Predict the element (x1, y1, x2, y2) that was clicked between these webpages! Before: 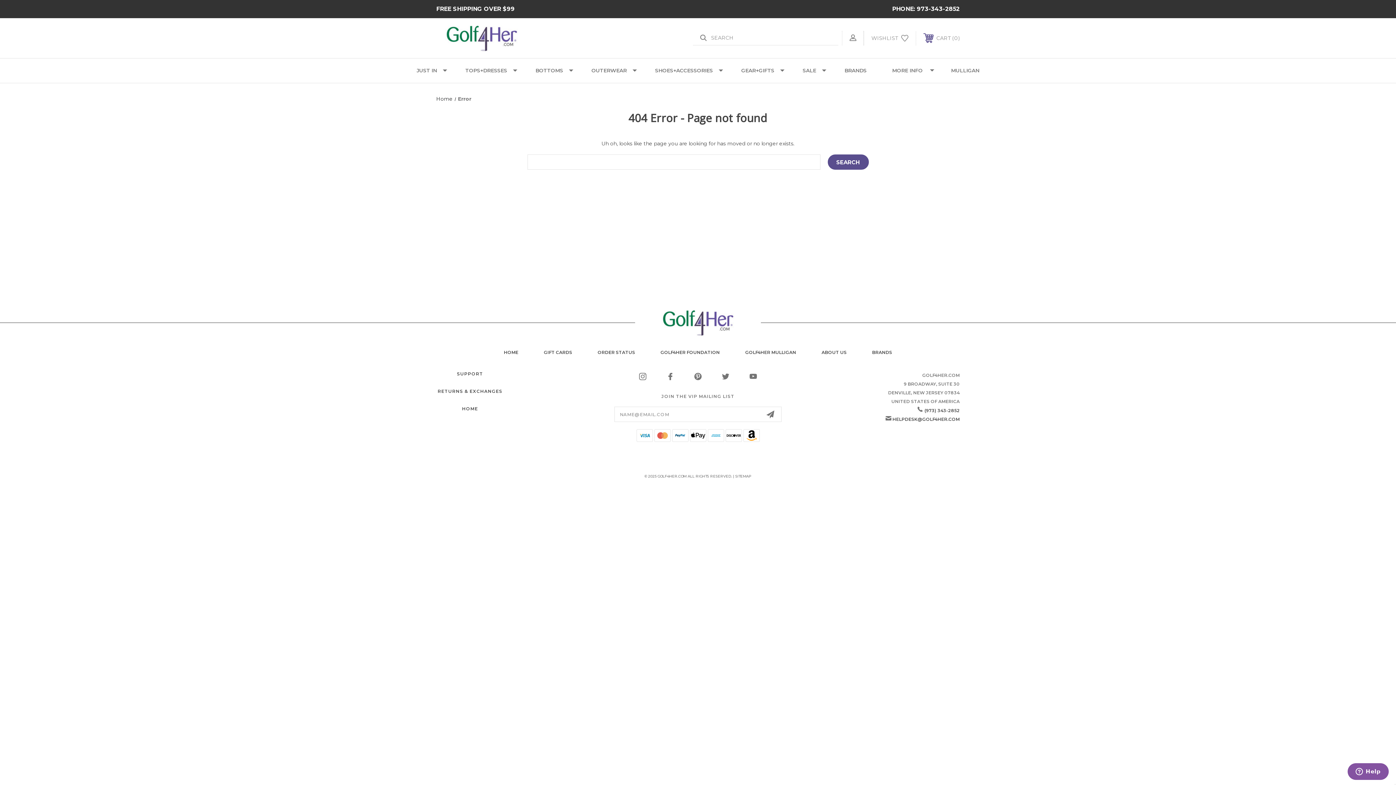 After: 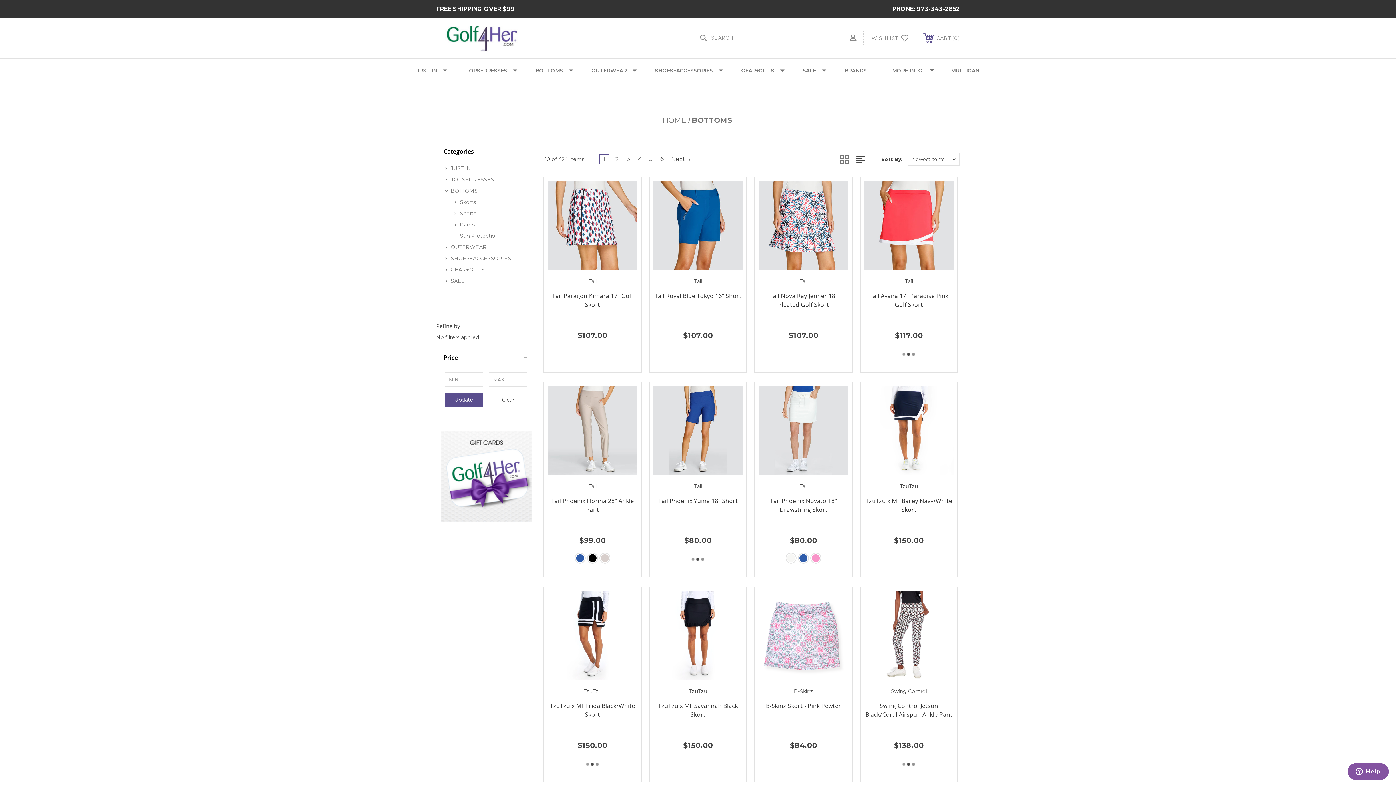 Action: label: BOTTOMS bbox: (522, 58, 578, 82)